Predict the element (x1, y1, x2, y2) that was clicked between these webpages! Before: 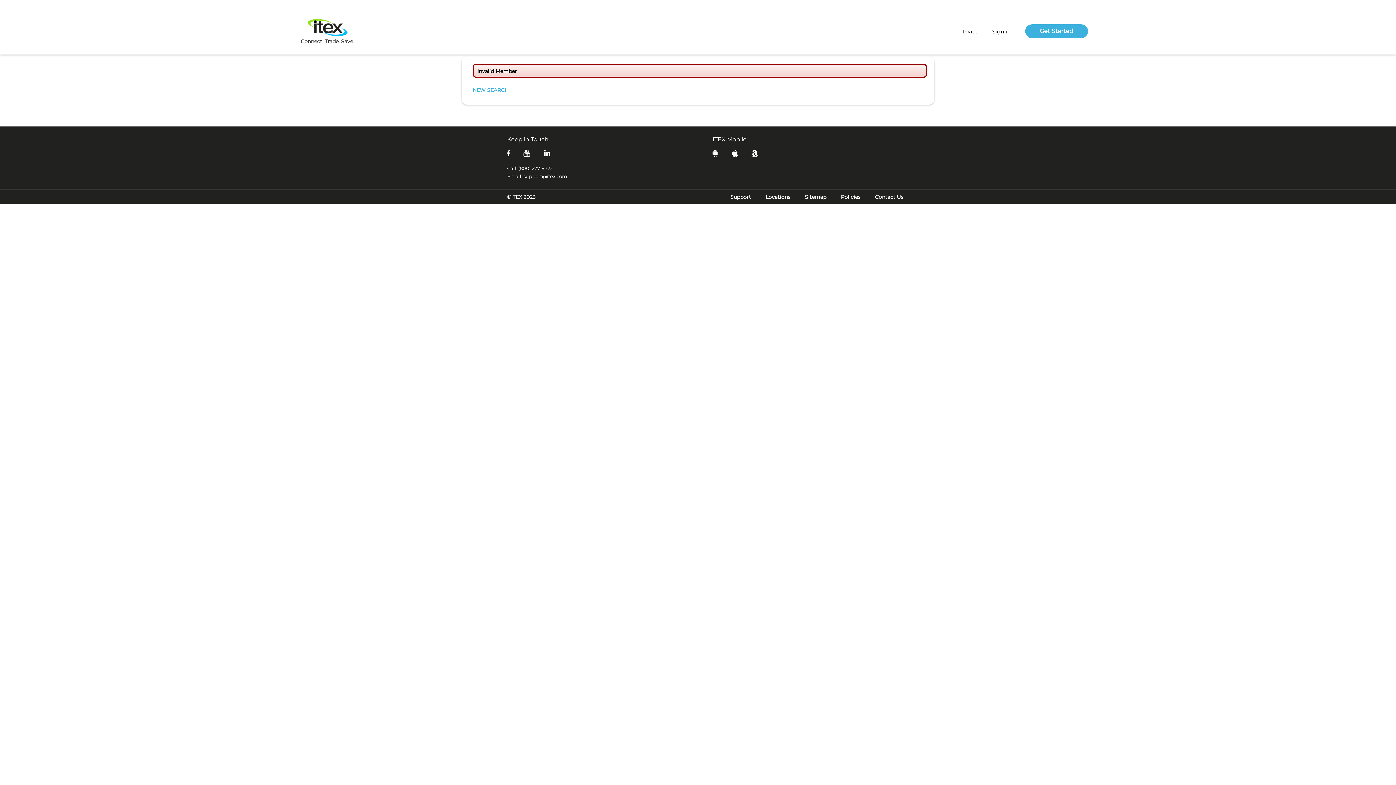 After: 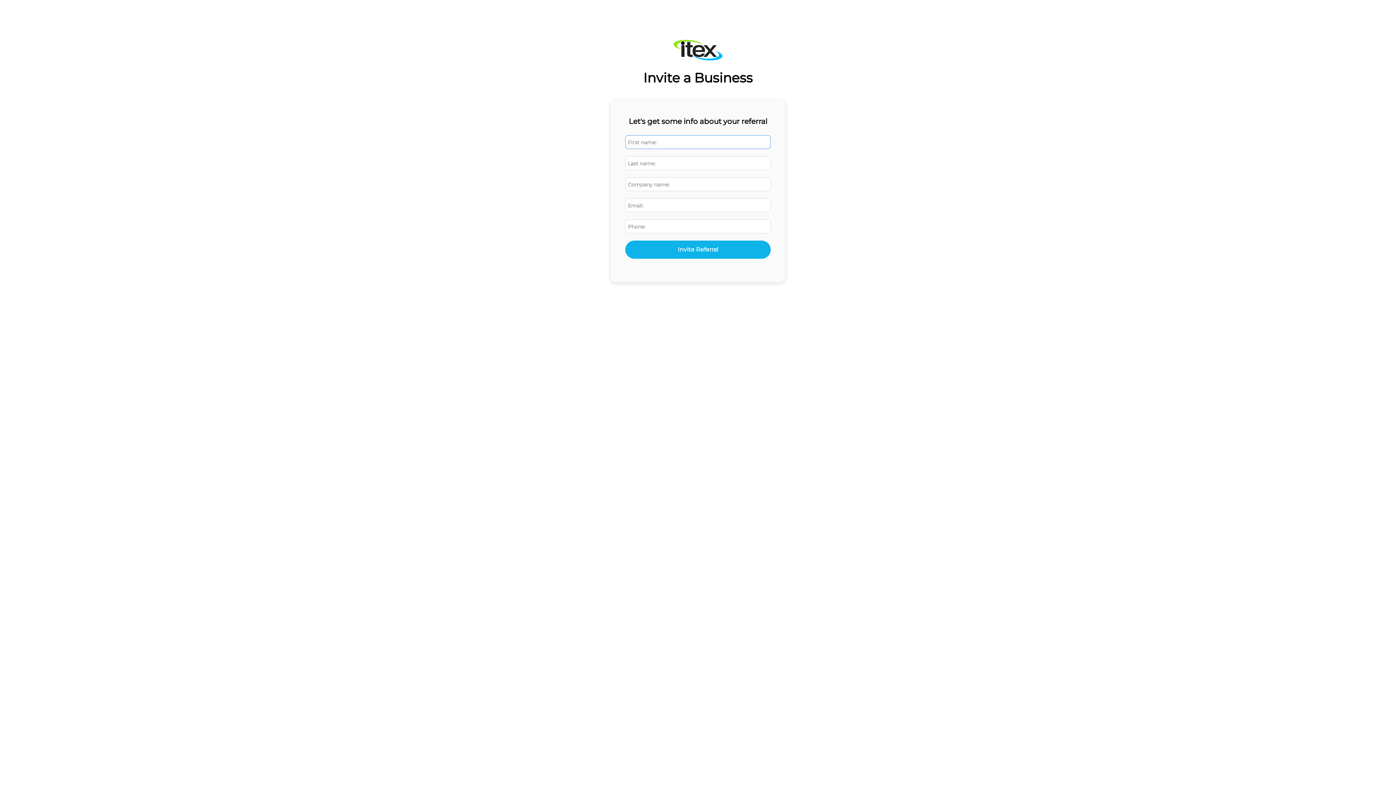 Action: bbox: (963, 26, 977, 36) label: Invite